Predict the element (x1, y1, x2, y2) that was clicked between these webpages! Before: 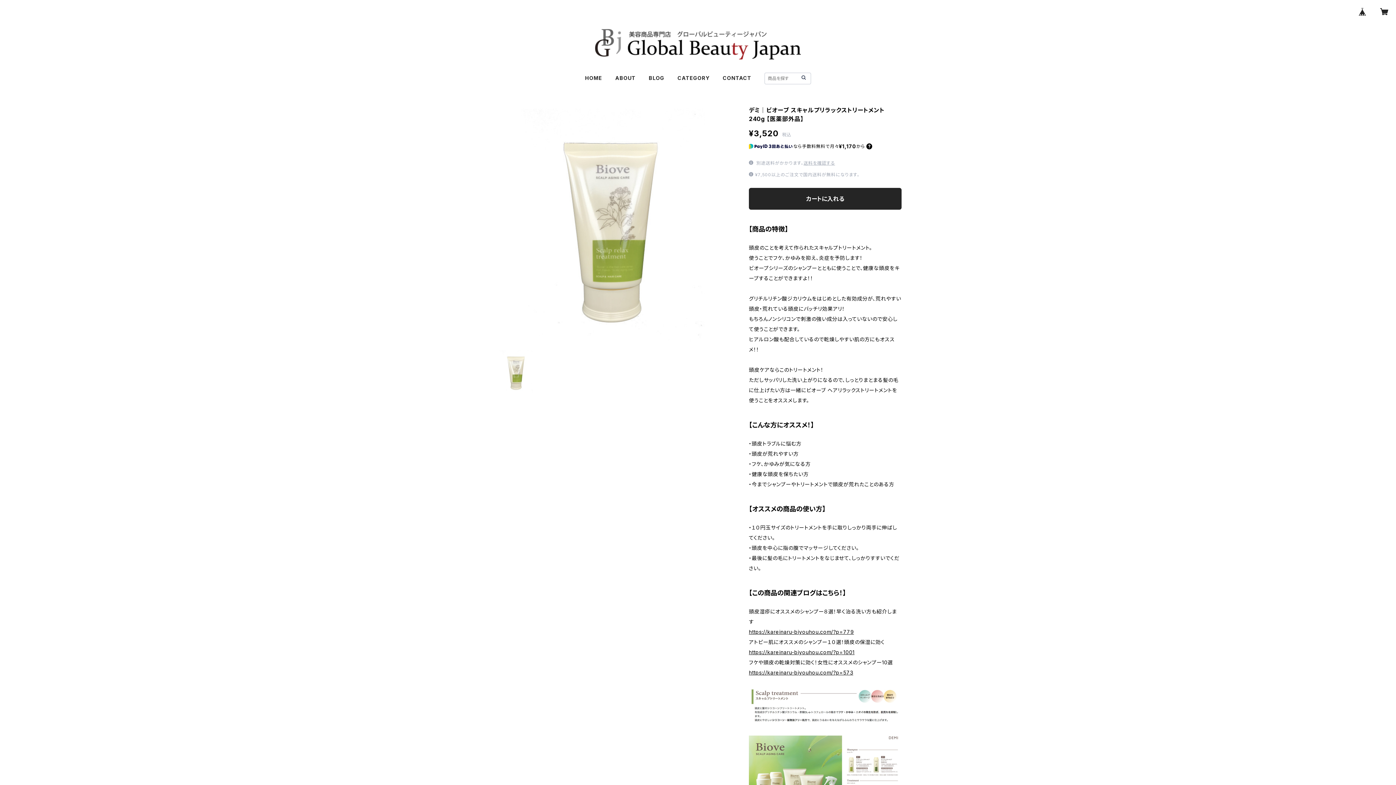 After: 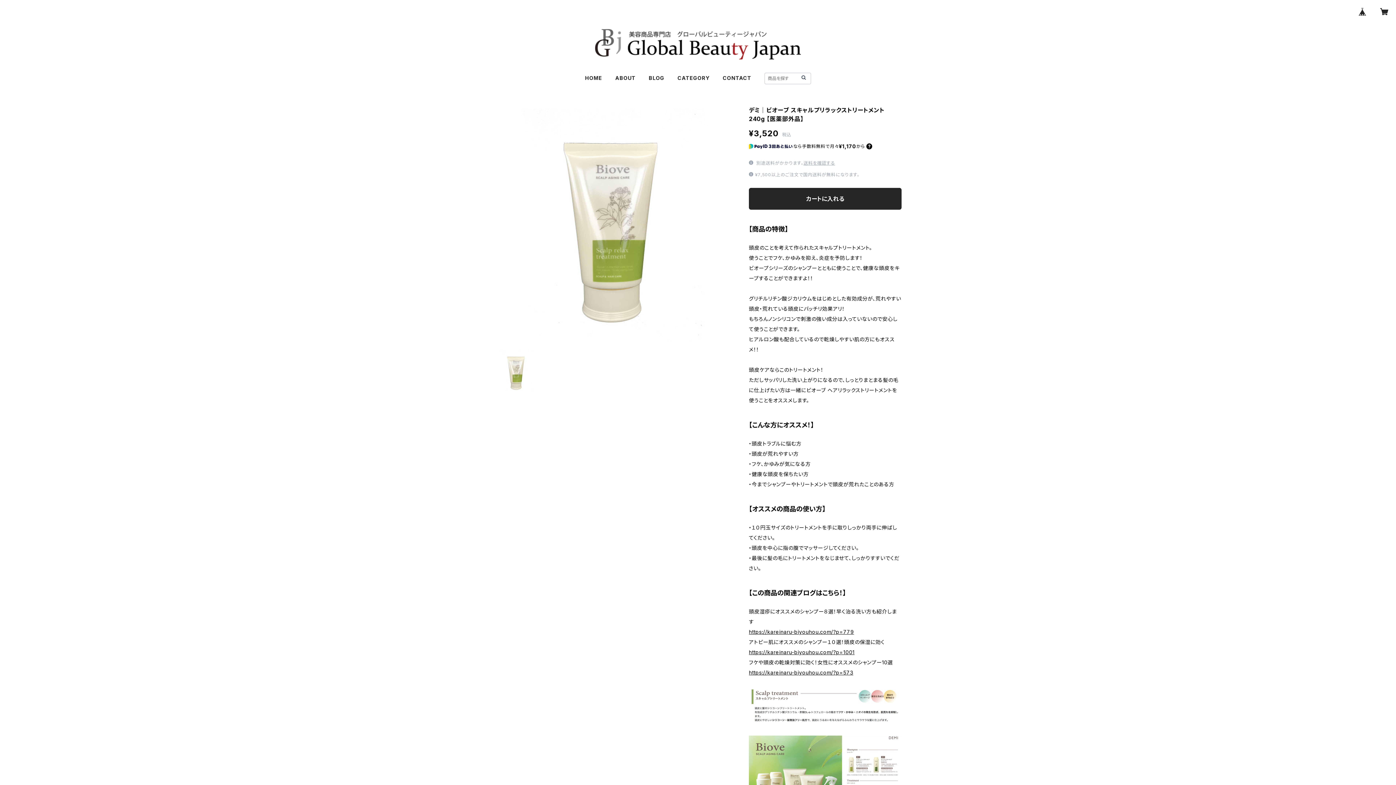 Action: bbox: (749, 669, 853, 676) label: https://kareinaru-biyouhou.com/?p=573